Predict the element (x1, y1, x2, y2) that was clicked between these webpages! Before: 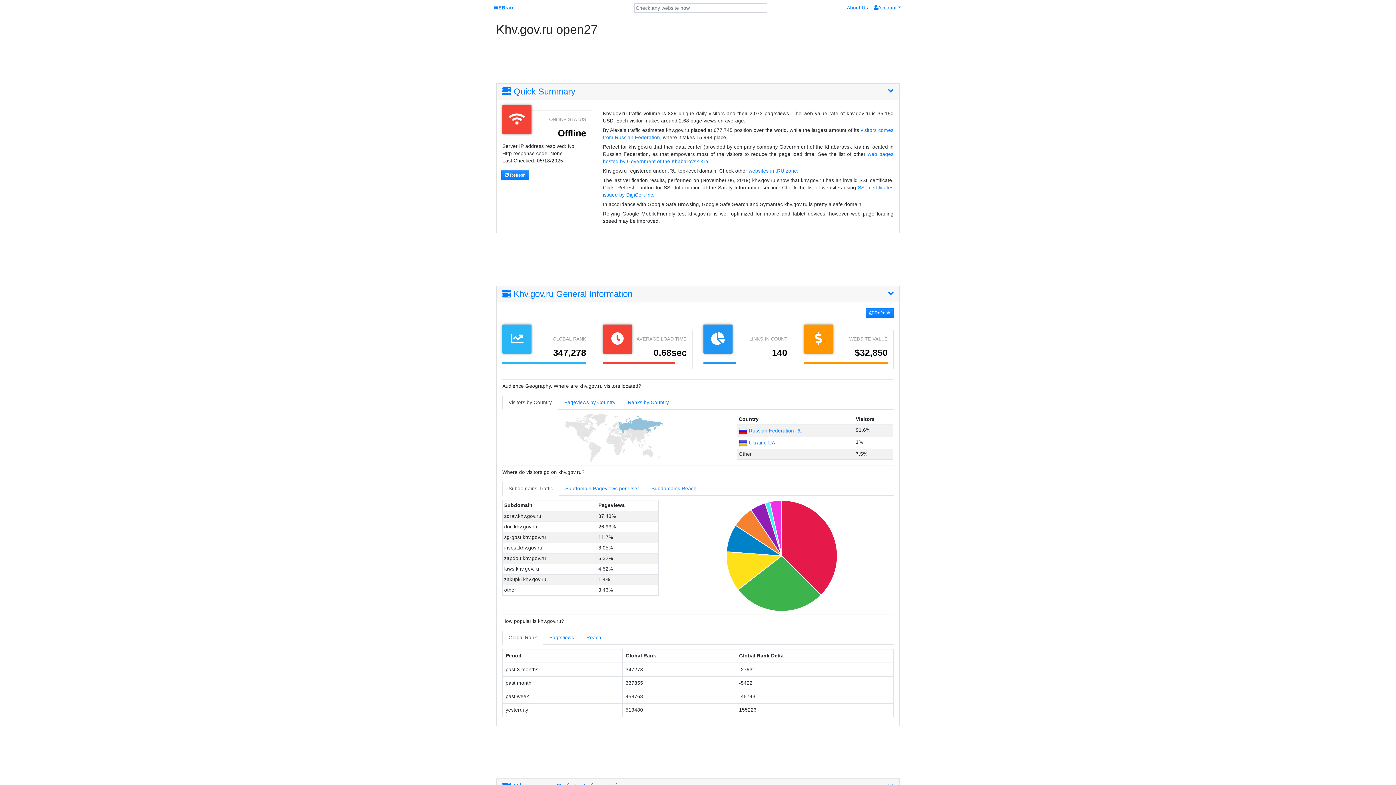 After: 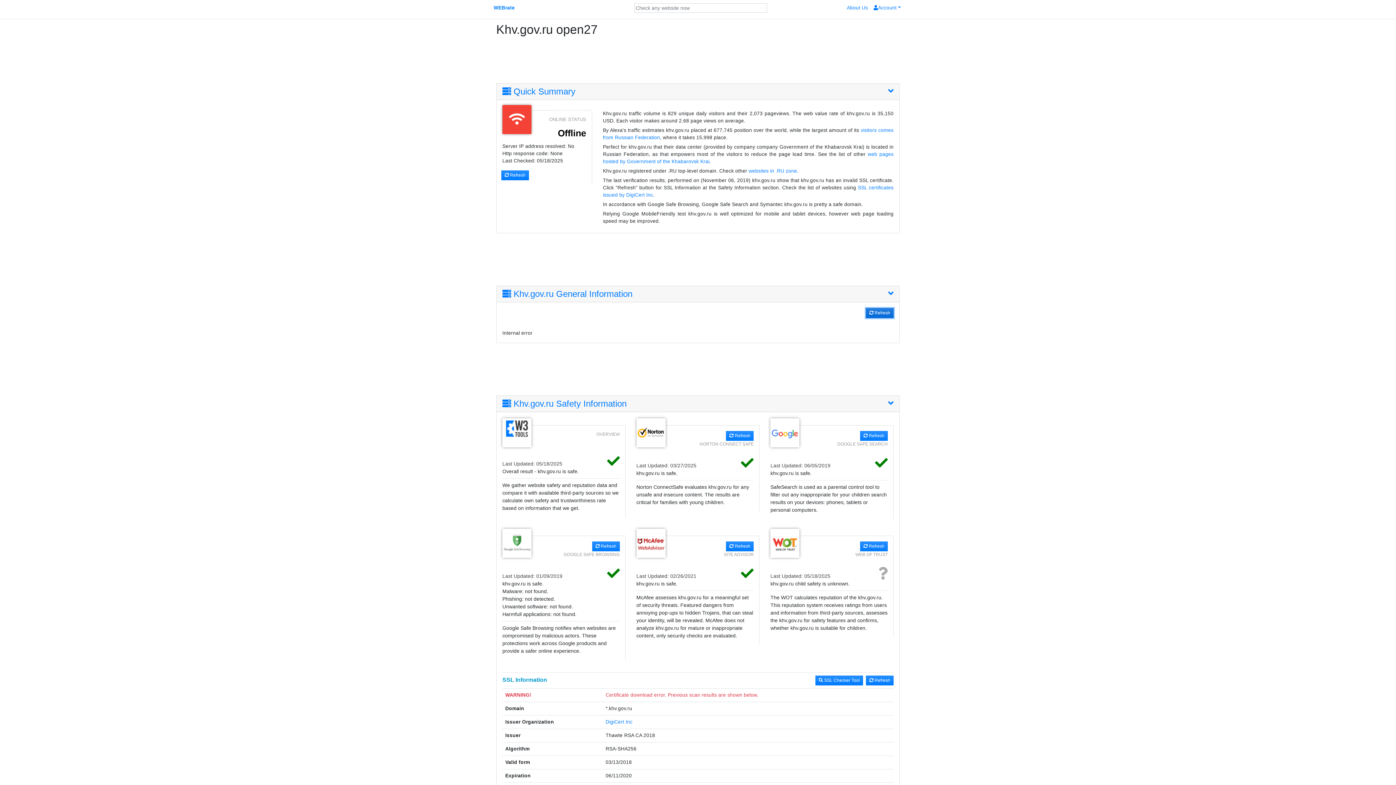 Action: label:  Refresh bbox: (866, 308, 893, 318)